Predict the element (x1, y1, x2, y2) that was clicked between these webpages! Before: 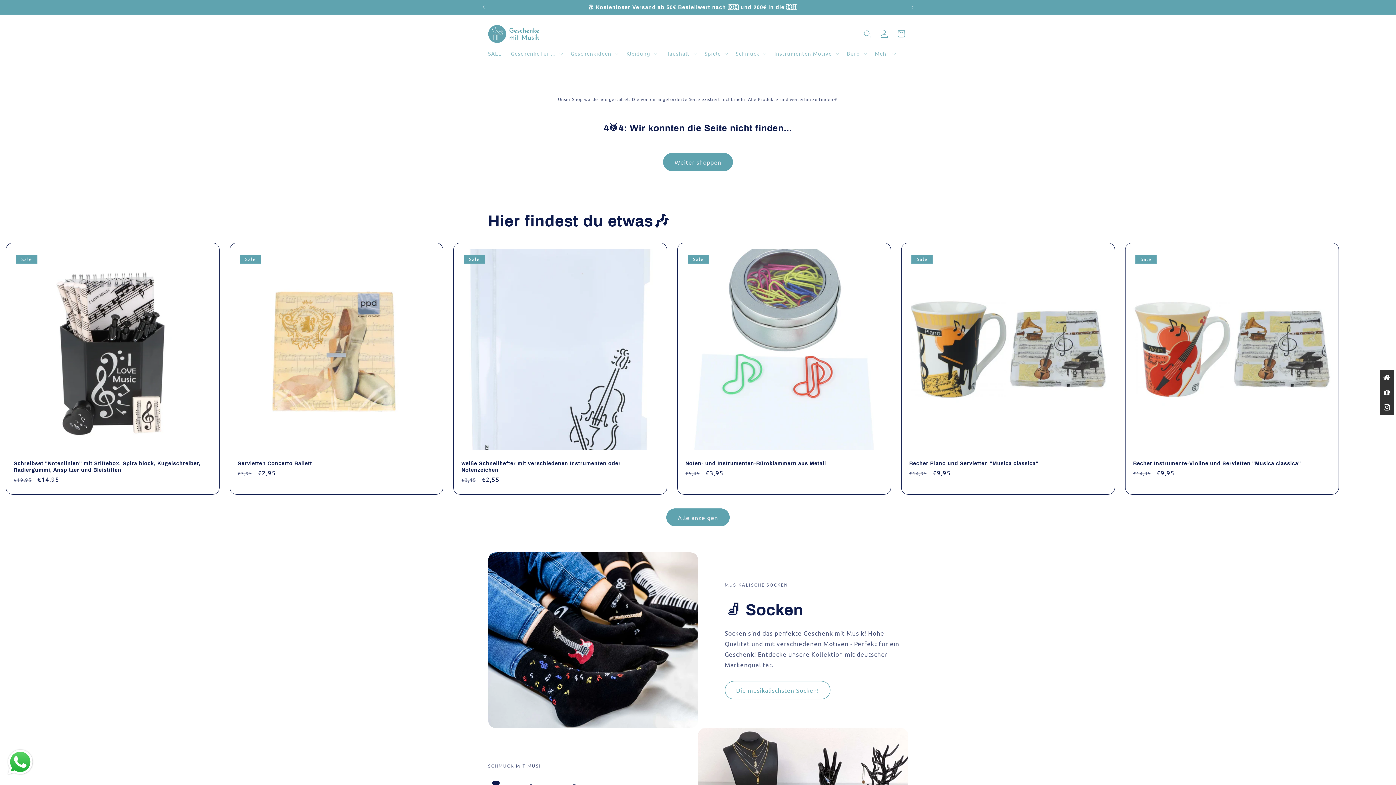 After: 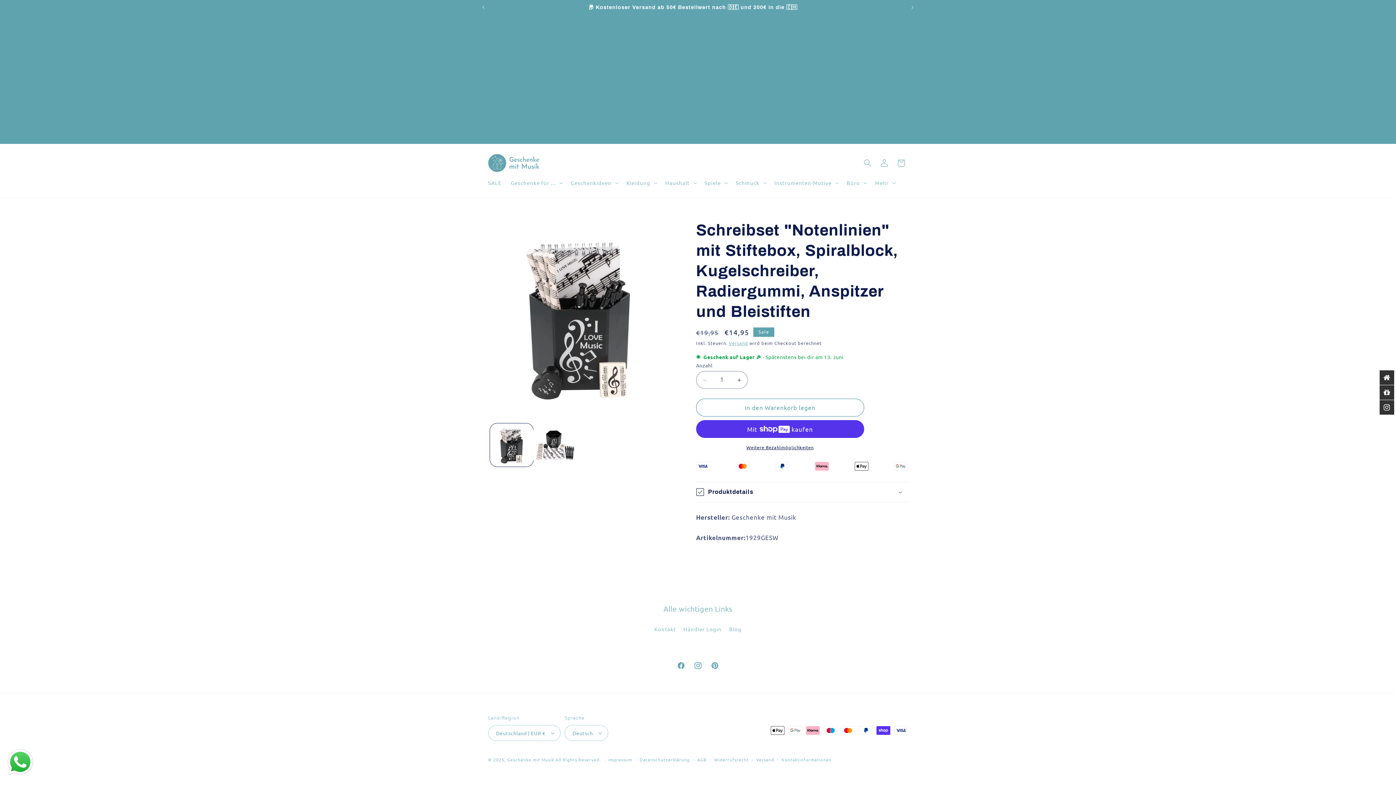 Action: label: Schreibset "Notenlinien" mit Stiftebox, Spiralblock, Kugelschreiber, Radiergummi, Anspitzer und Bleistiften bbox: (13, 460, 211, 473)